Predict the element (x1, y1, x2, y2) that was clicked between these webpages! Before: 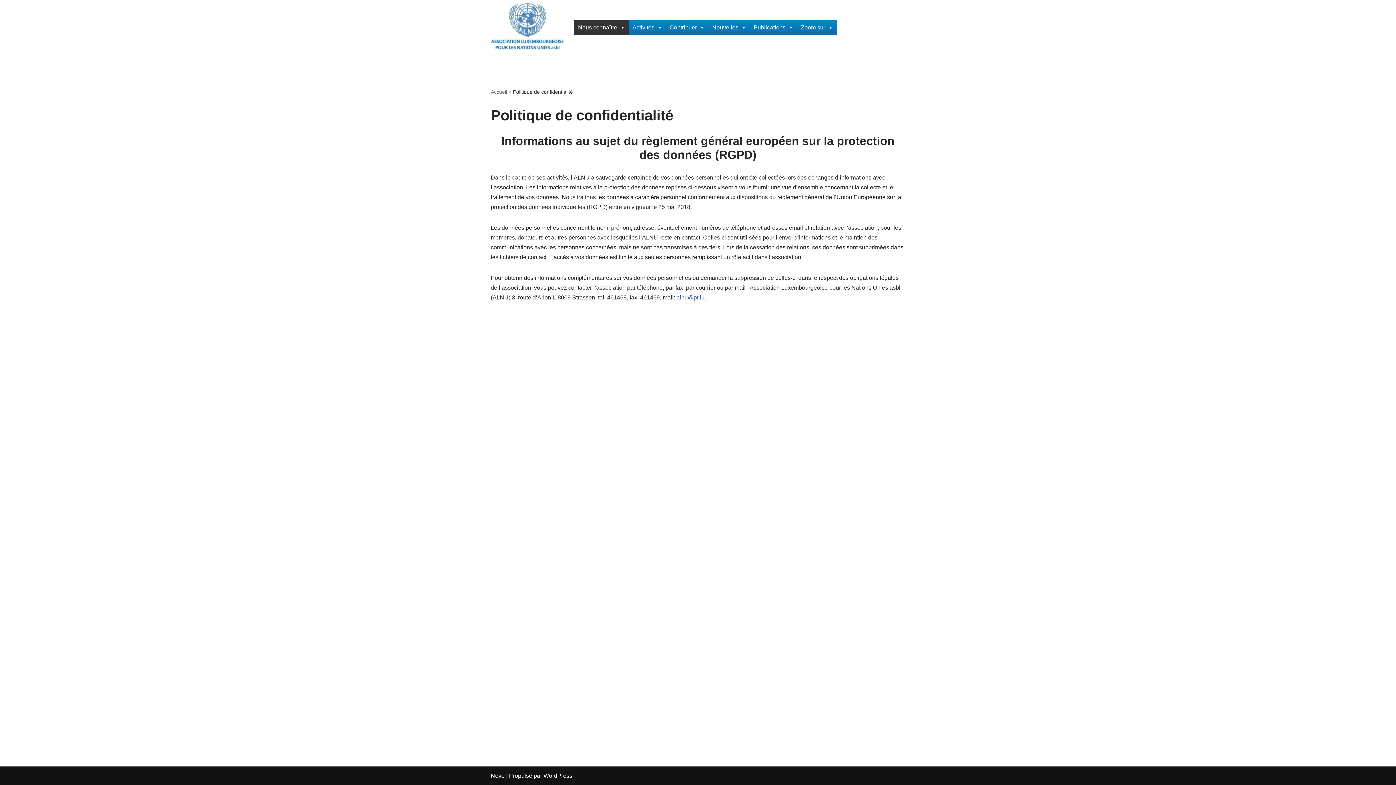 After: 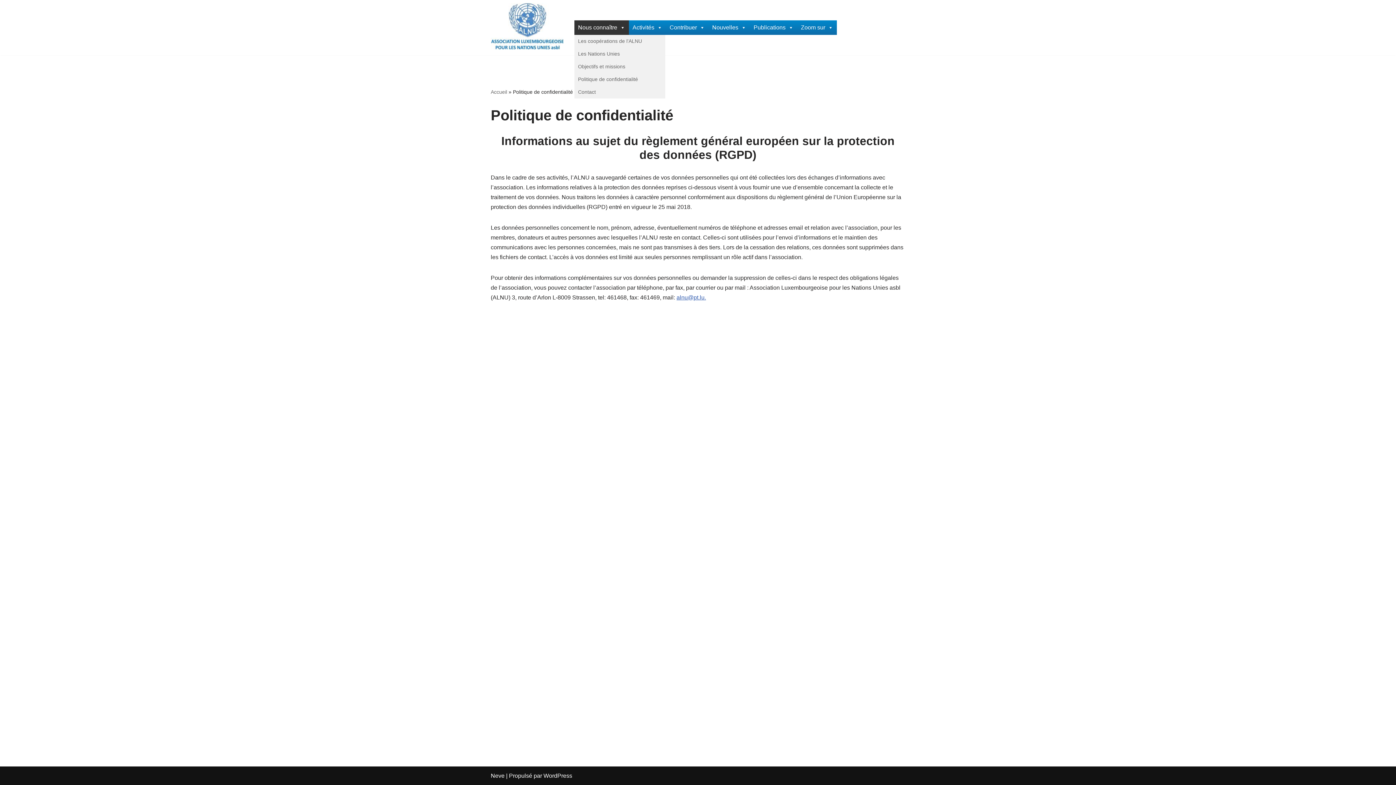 Action: bbox: (574, 20, 629, 34) label: Nous connaître